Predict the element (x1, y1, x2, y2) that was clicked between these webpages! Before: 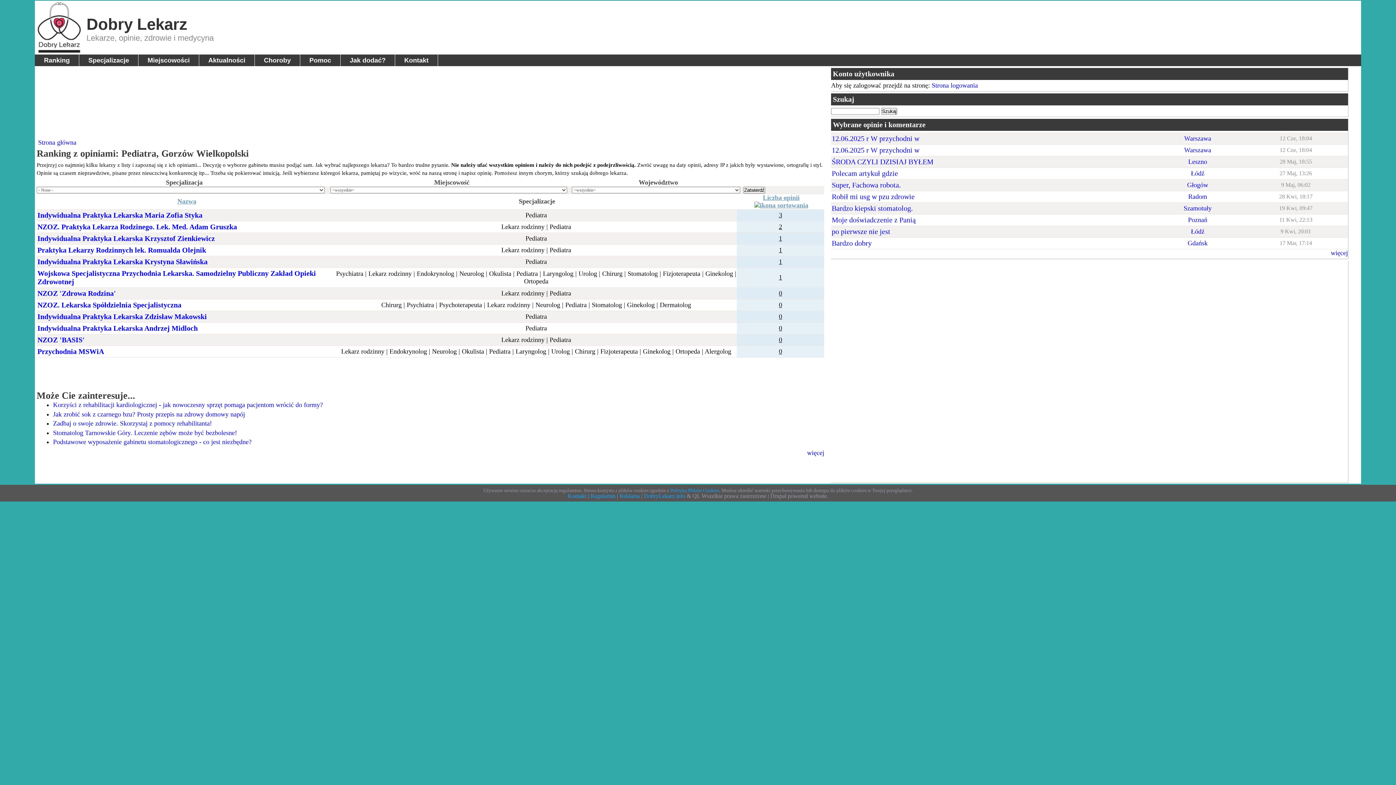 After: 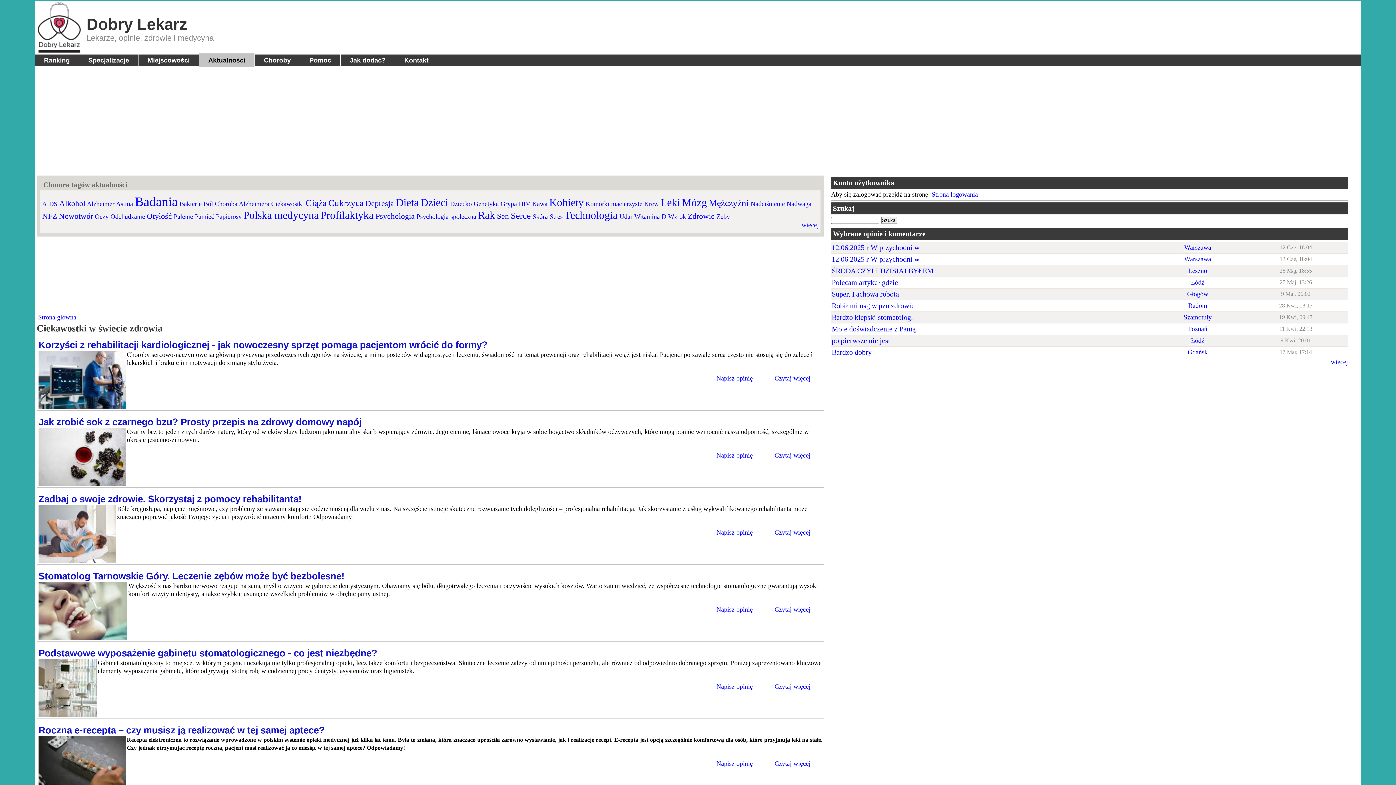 Action: label: Aktualności bbox: (199, 53, 254, 66)